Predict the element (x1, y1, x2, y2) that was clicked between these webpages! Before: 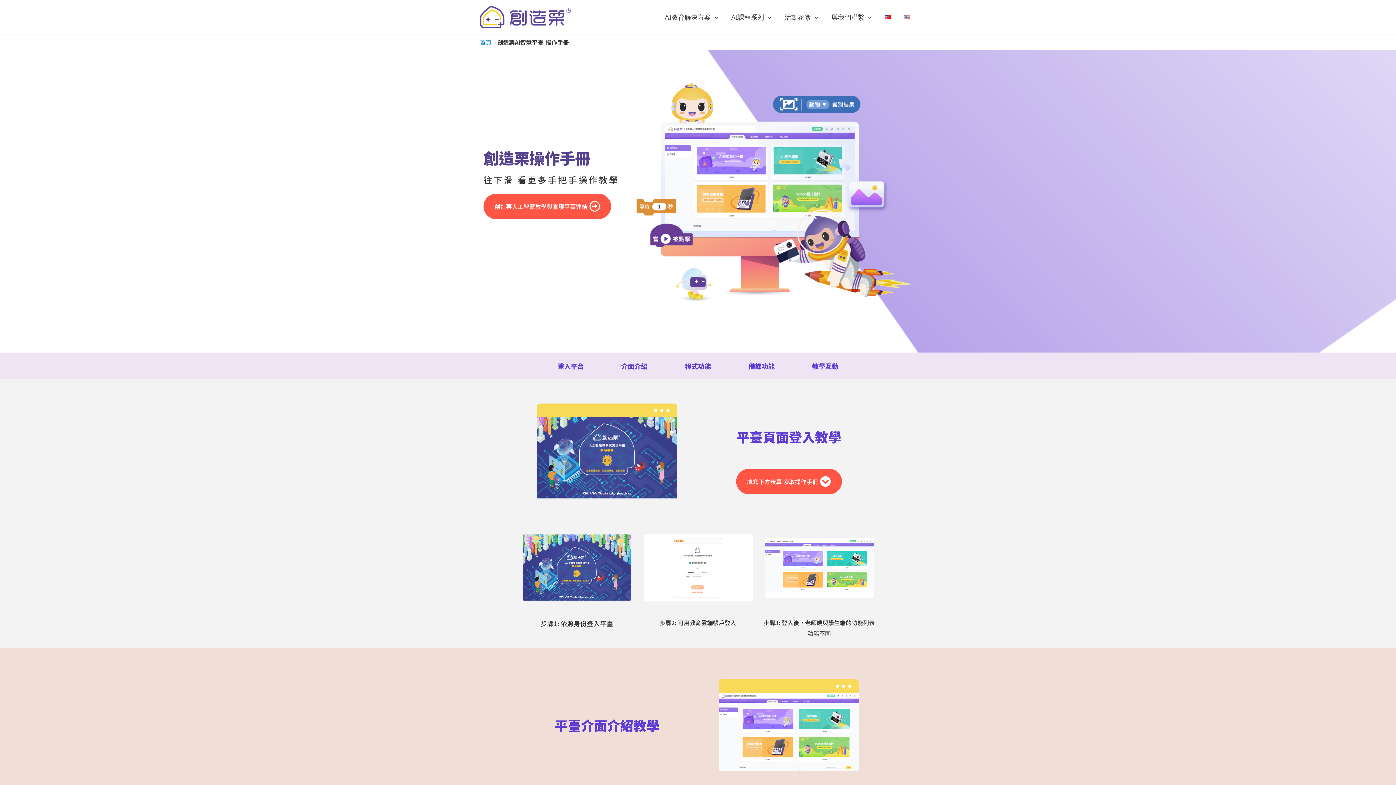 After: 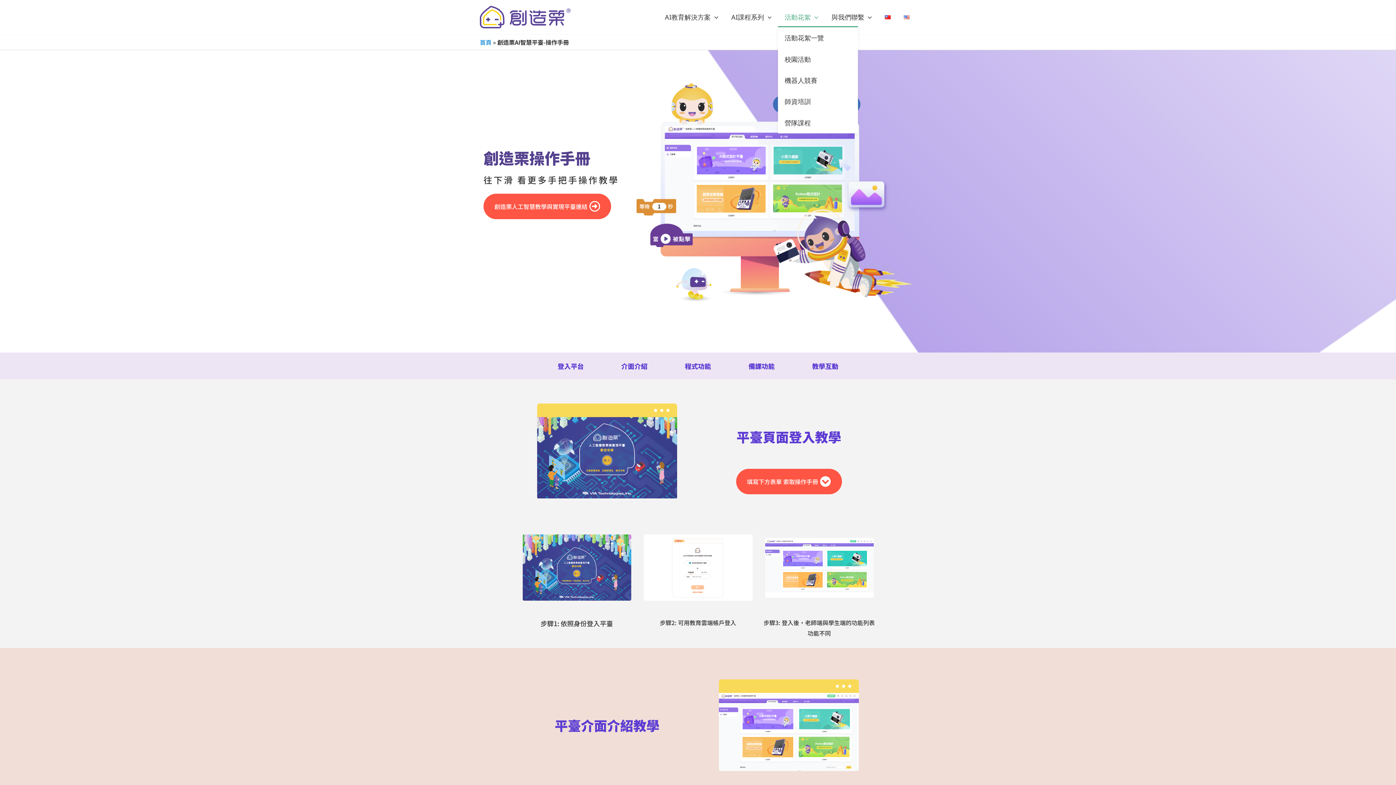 Action: label: 活動花絮 bbox: (778, 8, 825, 26)